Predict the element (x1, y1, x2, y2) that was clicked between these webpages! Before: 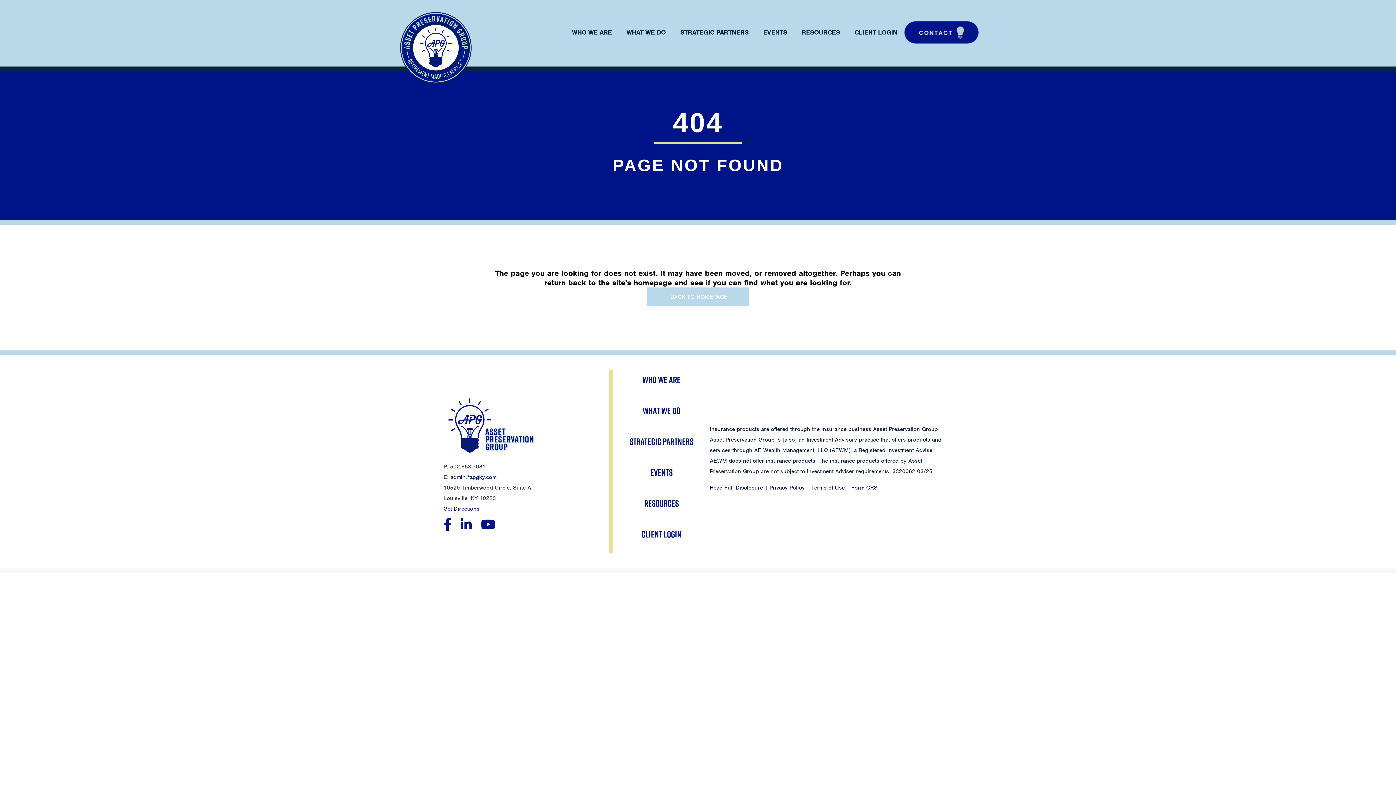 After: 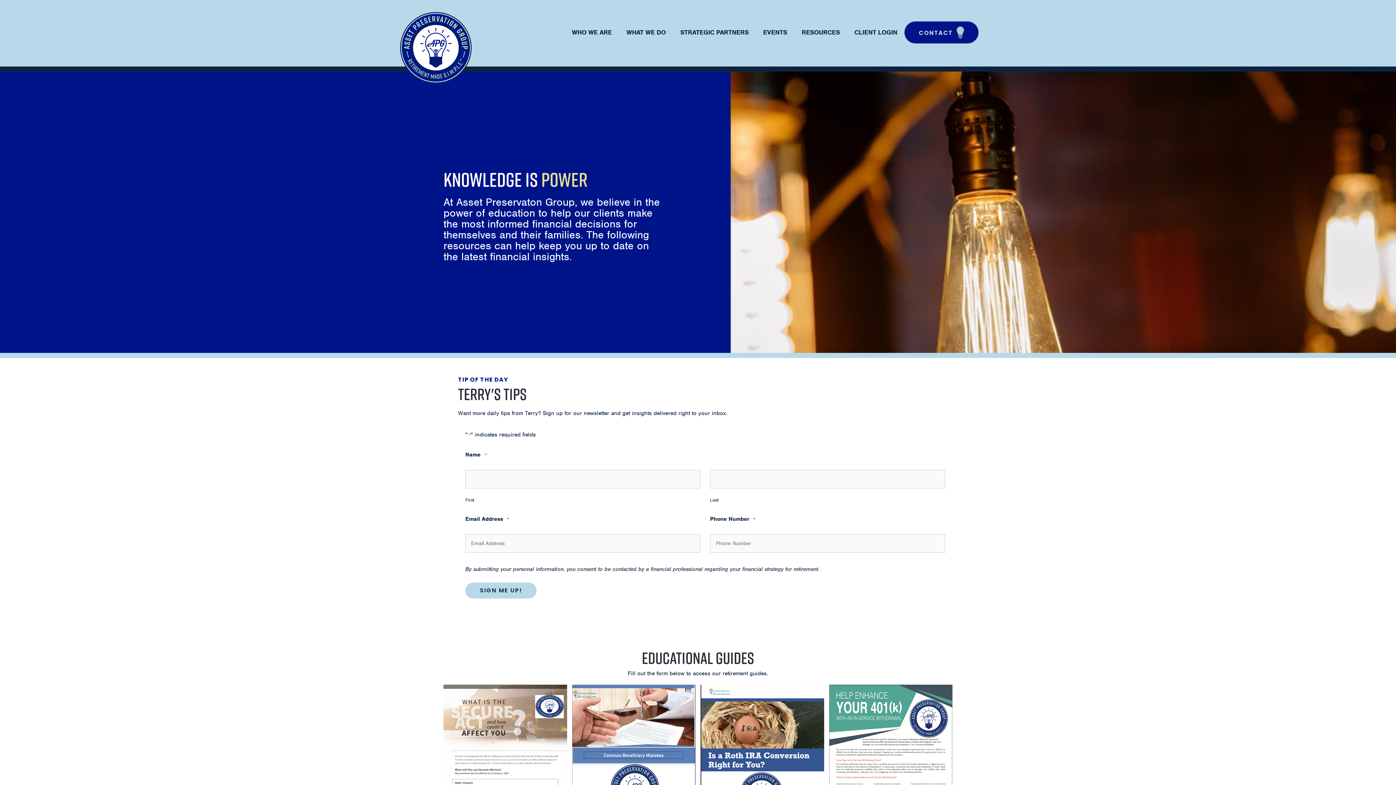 Action: bbox: (796, 23, 845, 41) label: RESOURCES